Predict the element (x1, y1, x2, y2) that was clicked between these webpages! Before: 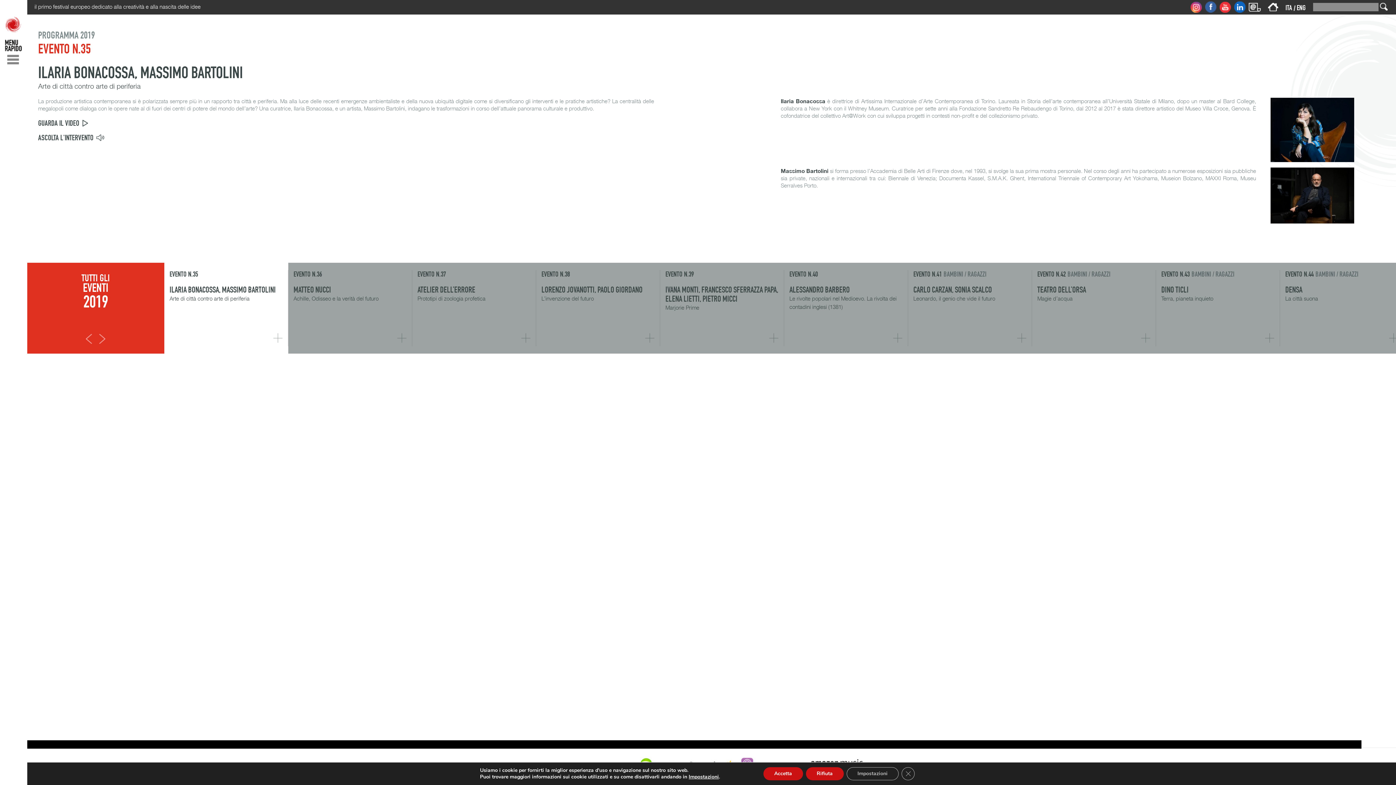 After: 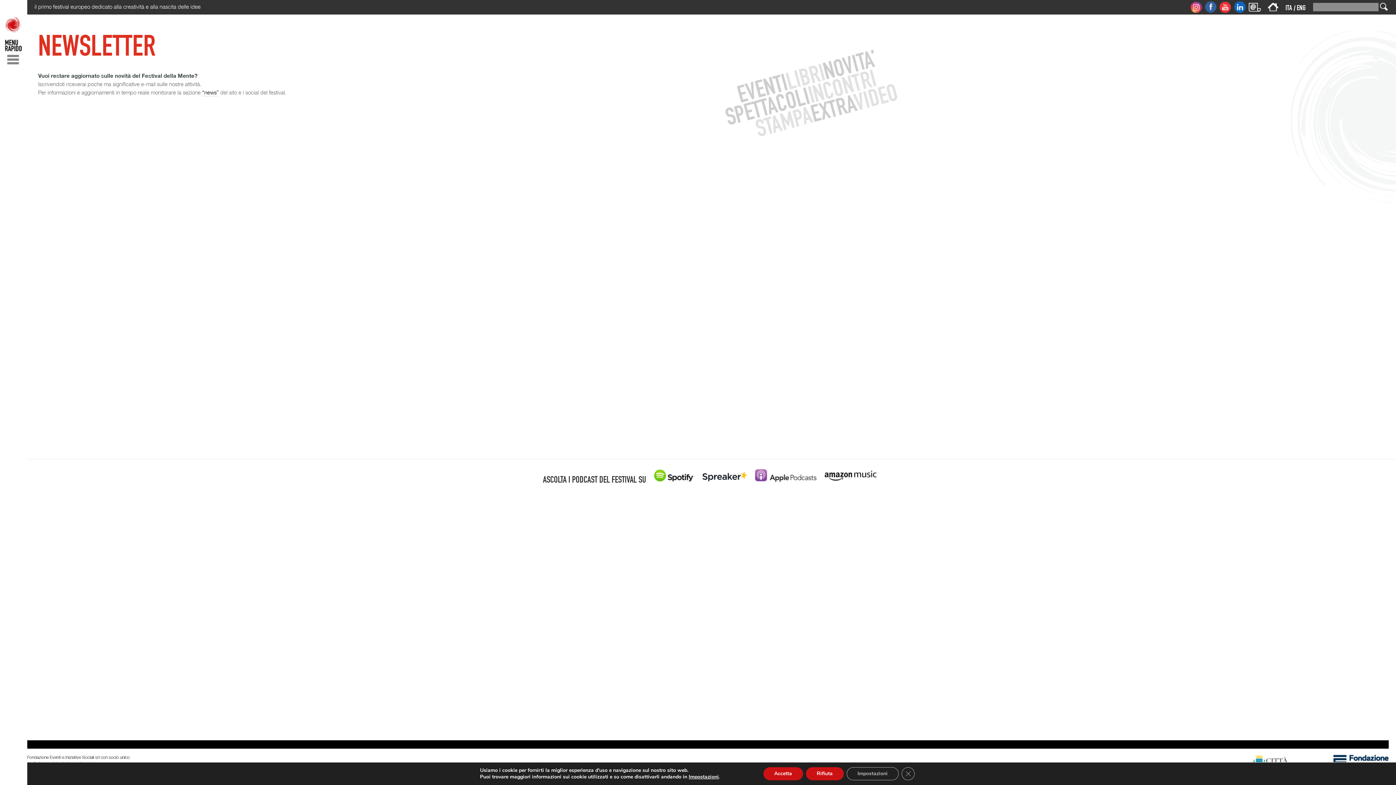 Action: bbox: (1247, 7, 1261, 14)